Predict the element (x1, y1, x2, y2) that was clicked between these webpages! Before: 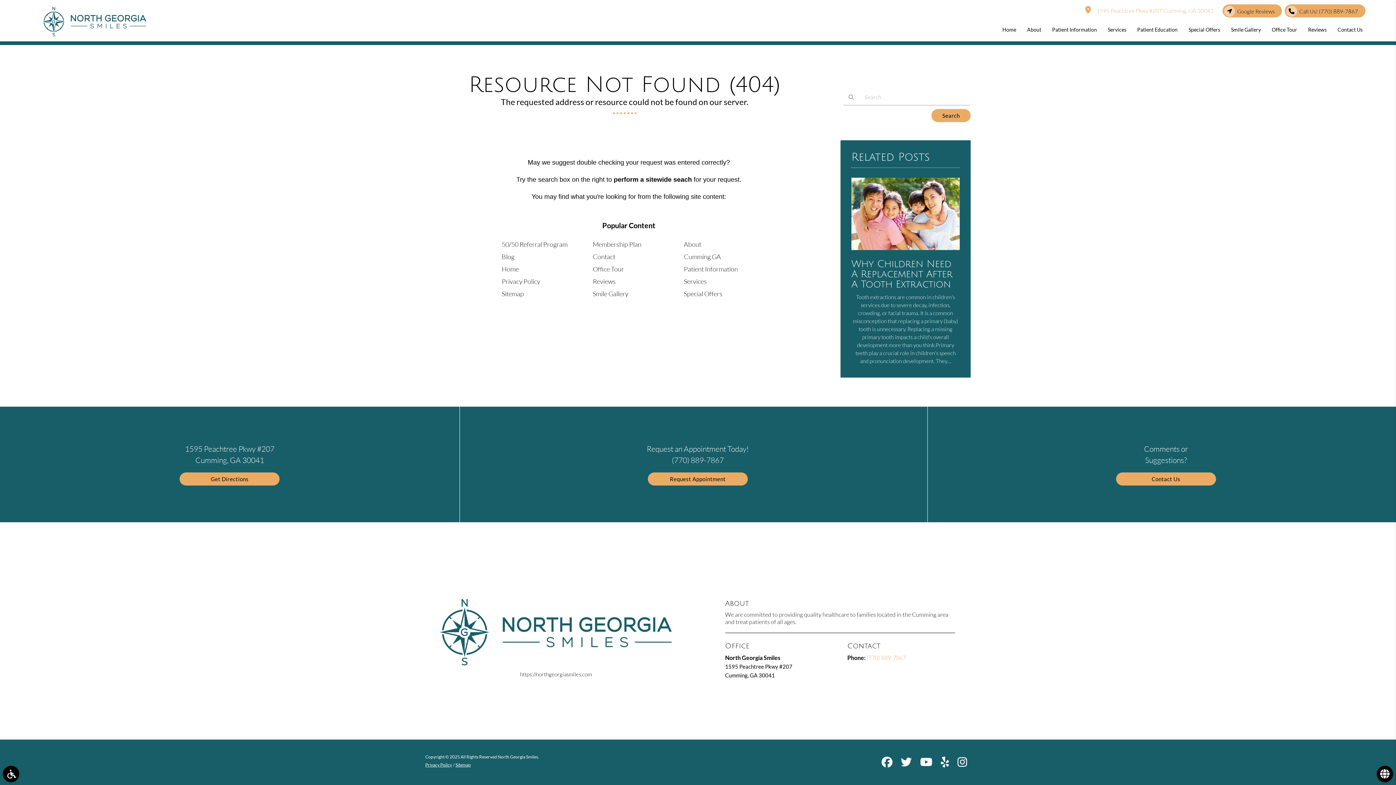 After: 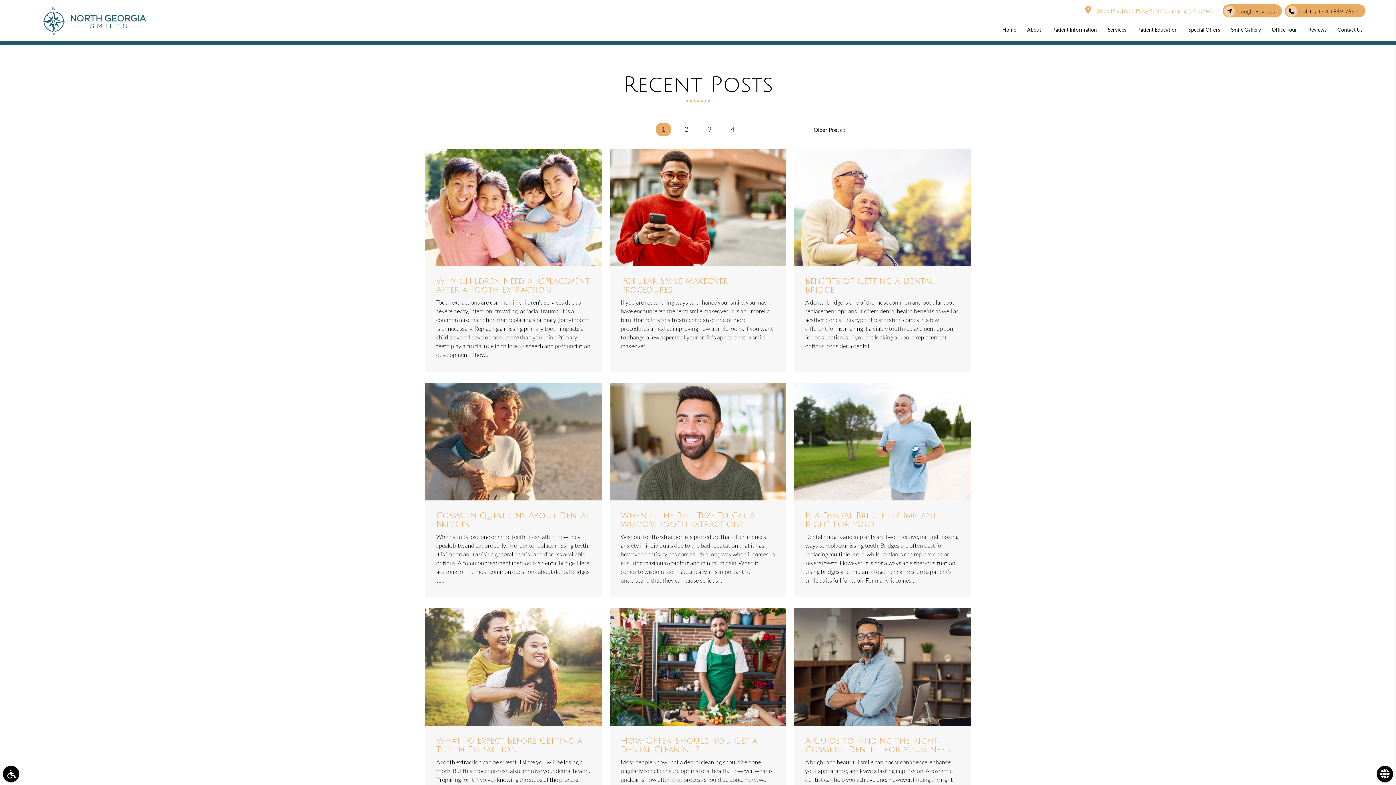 Action: bbox: (501, 252, 514, 260) label: Blog